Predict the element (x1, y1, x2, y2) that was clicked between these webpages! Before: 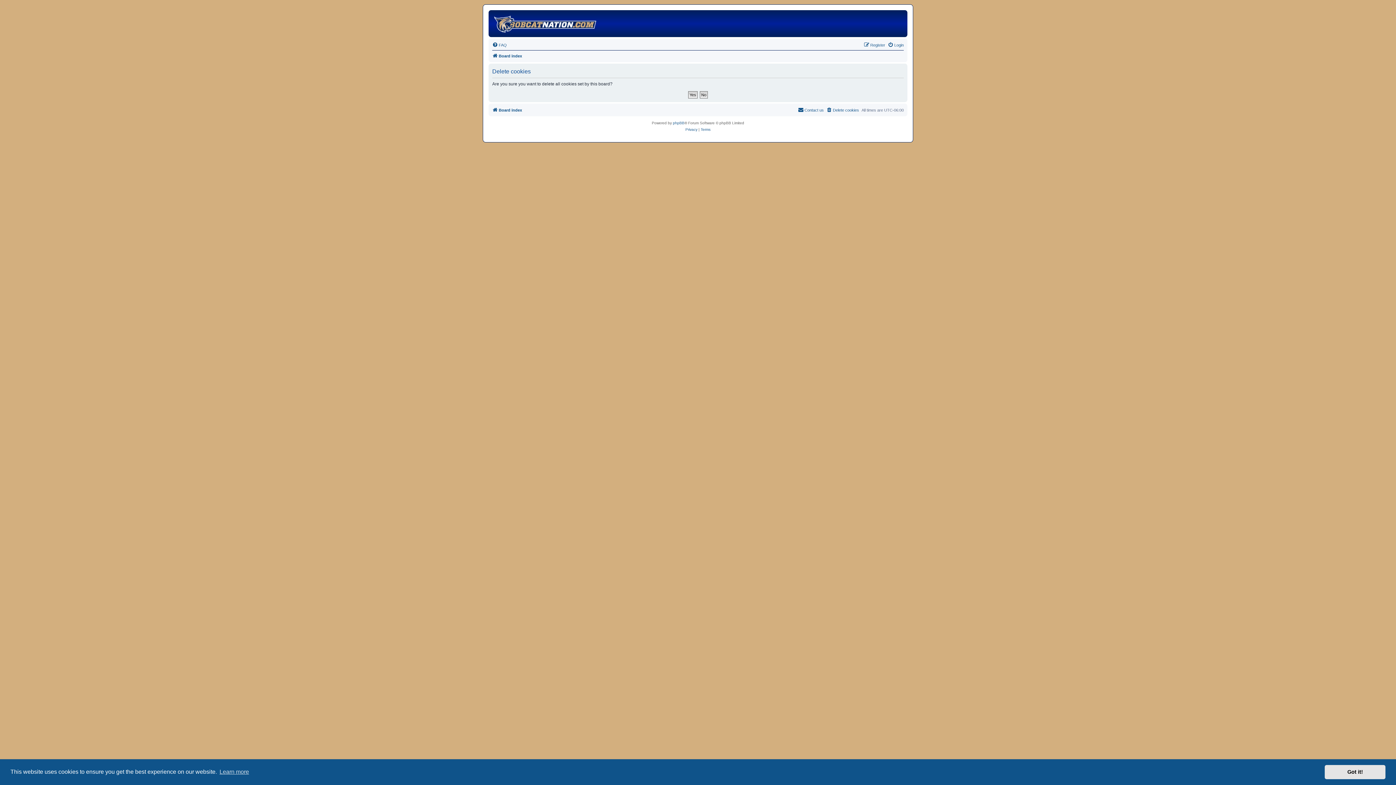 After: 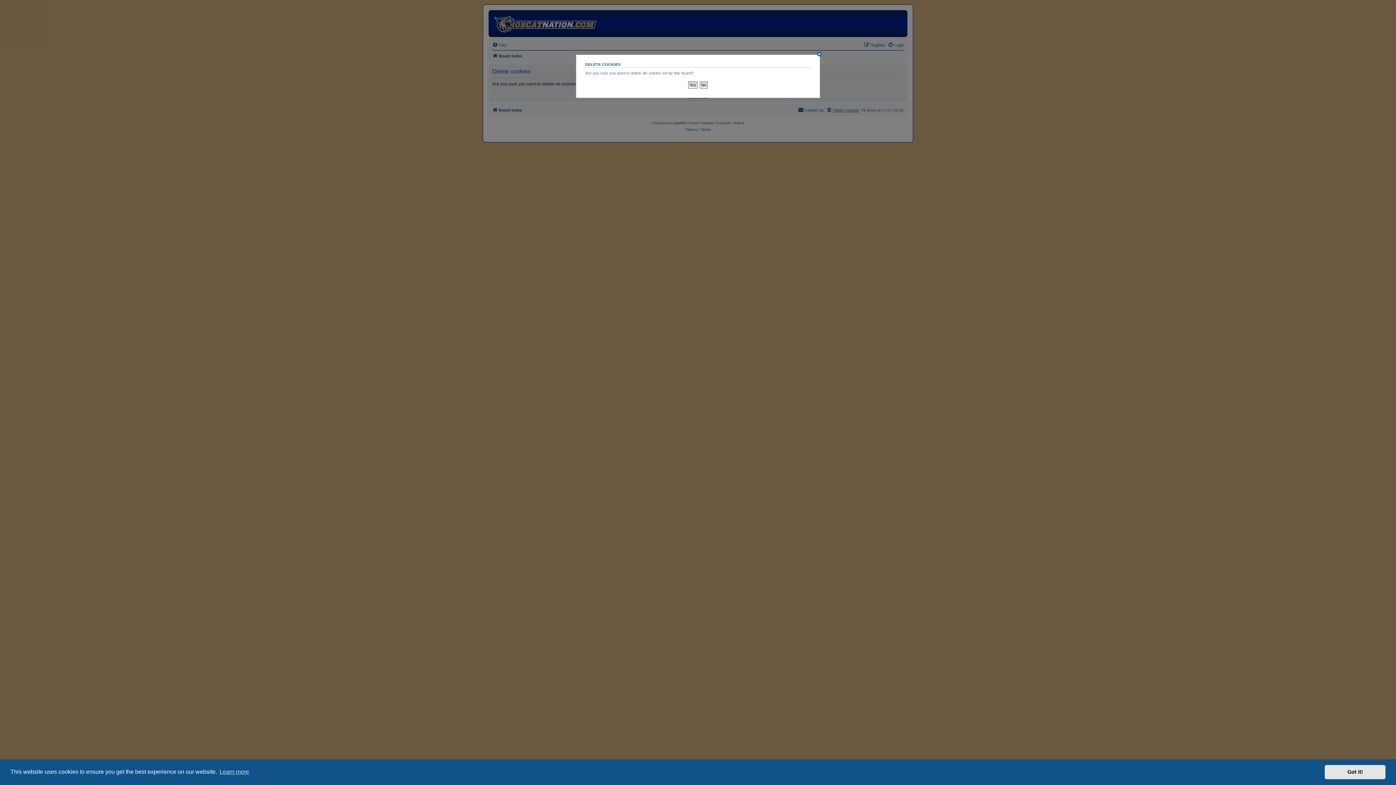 Action: bbox: (826, 105, 859, 114) label: Delete cookies